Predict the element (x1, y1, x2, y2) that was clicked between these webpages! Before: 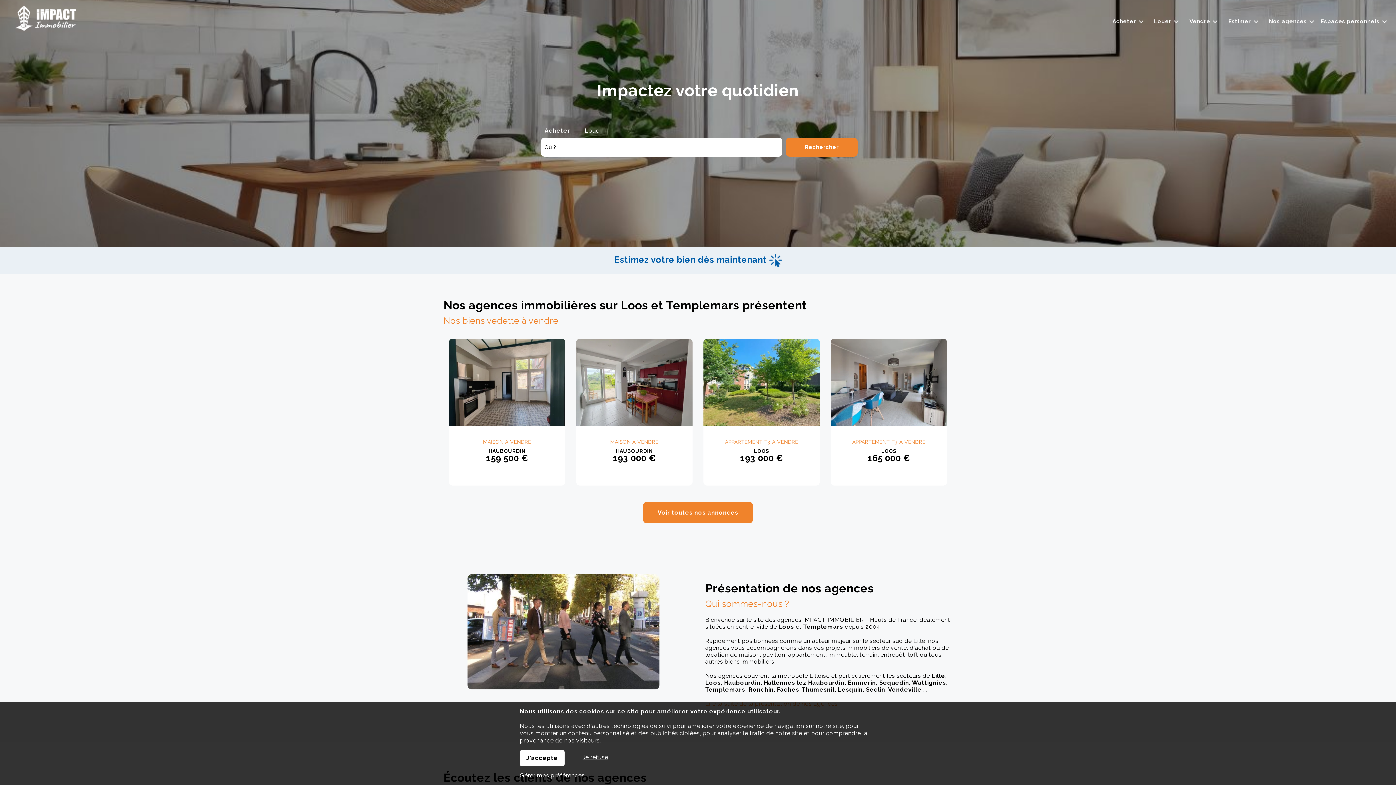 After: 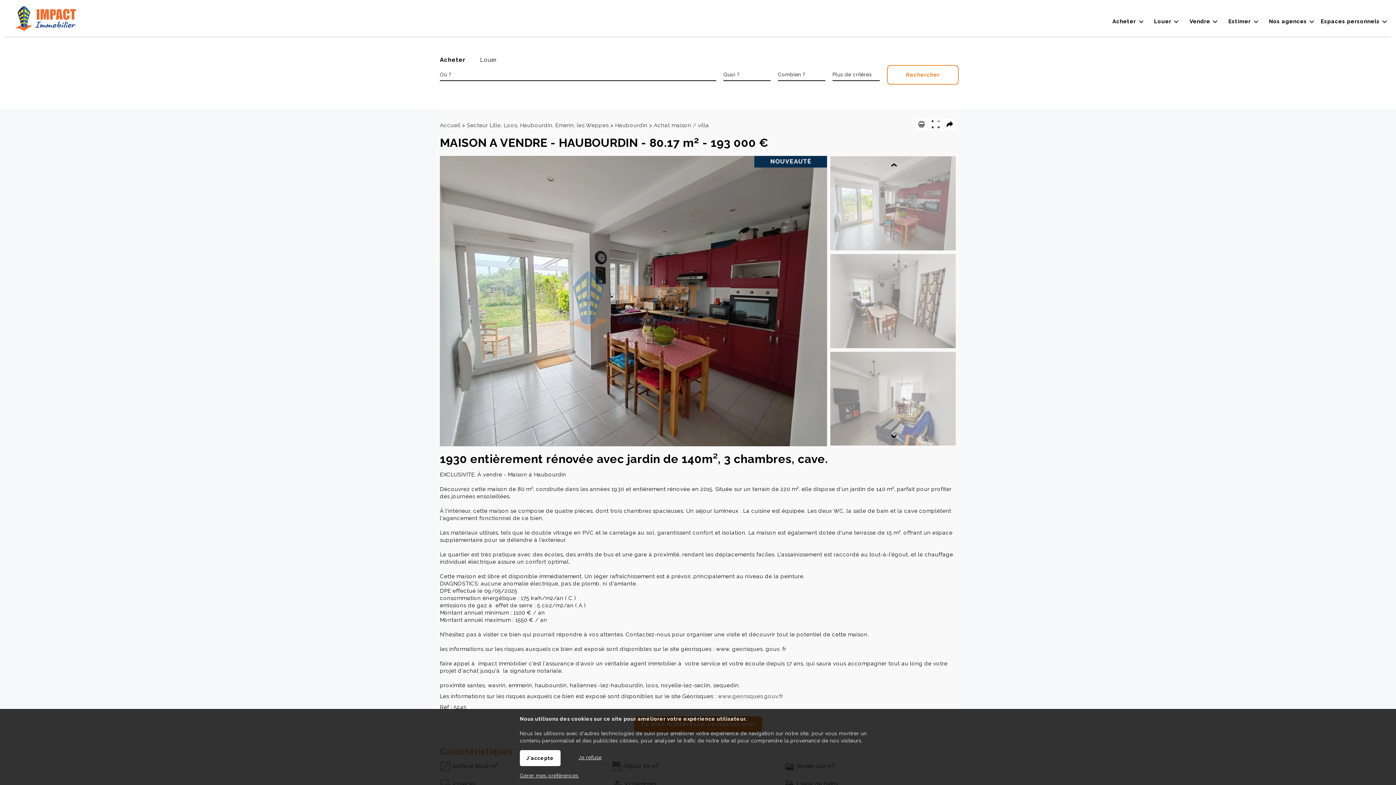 Action: bbox: (583, 454, 685, 462) label: MAISON A VENDRE
HAUBOURDIN


193 000 €